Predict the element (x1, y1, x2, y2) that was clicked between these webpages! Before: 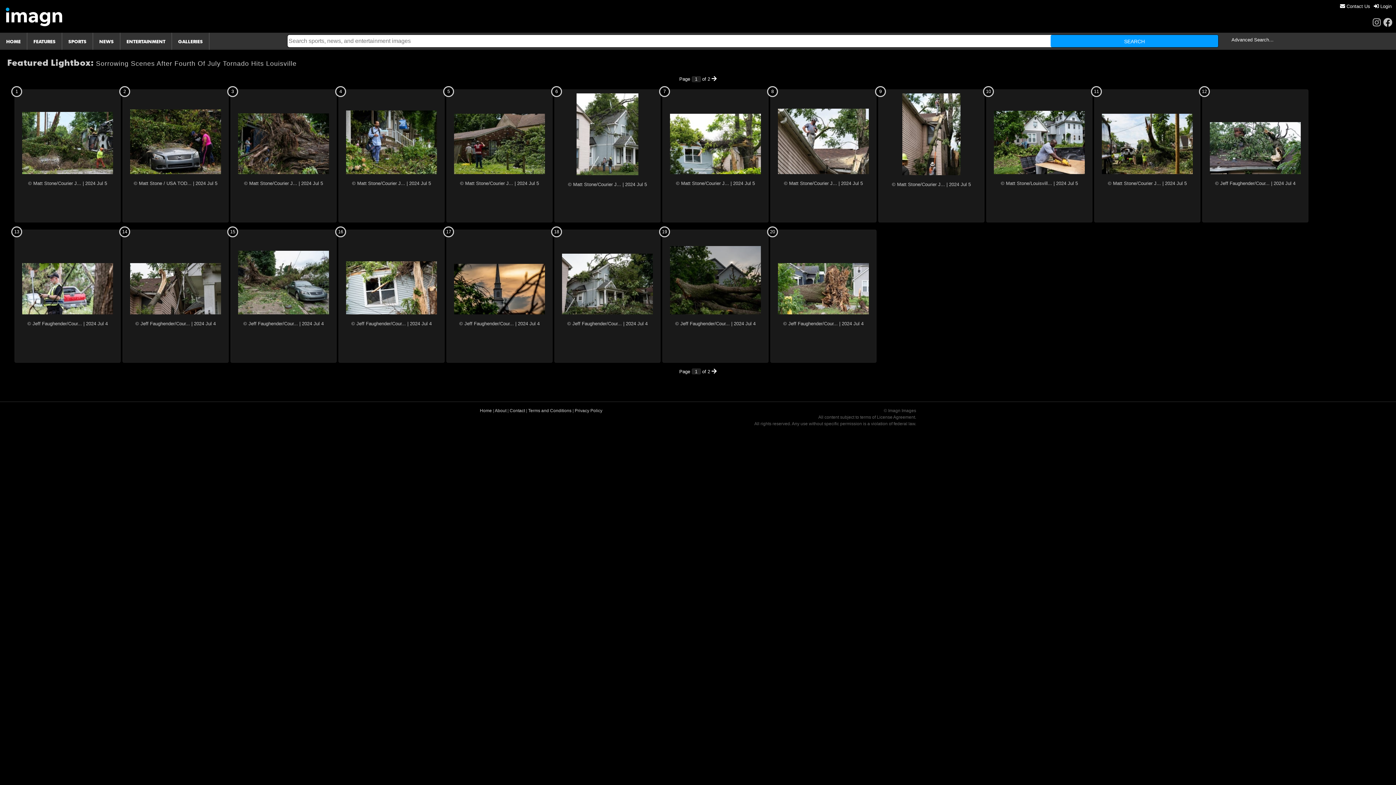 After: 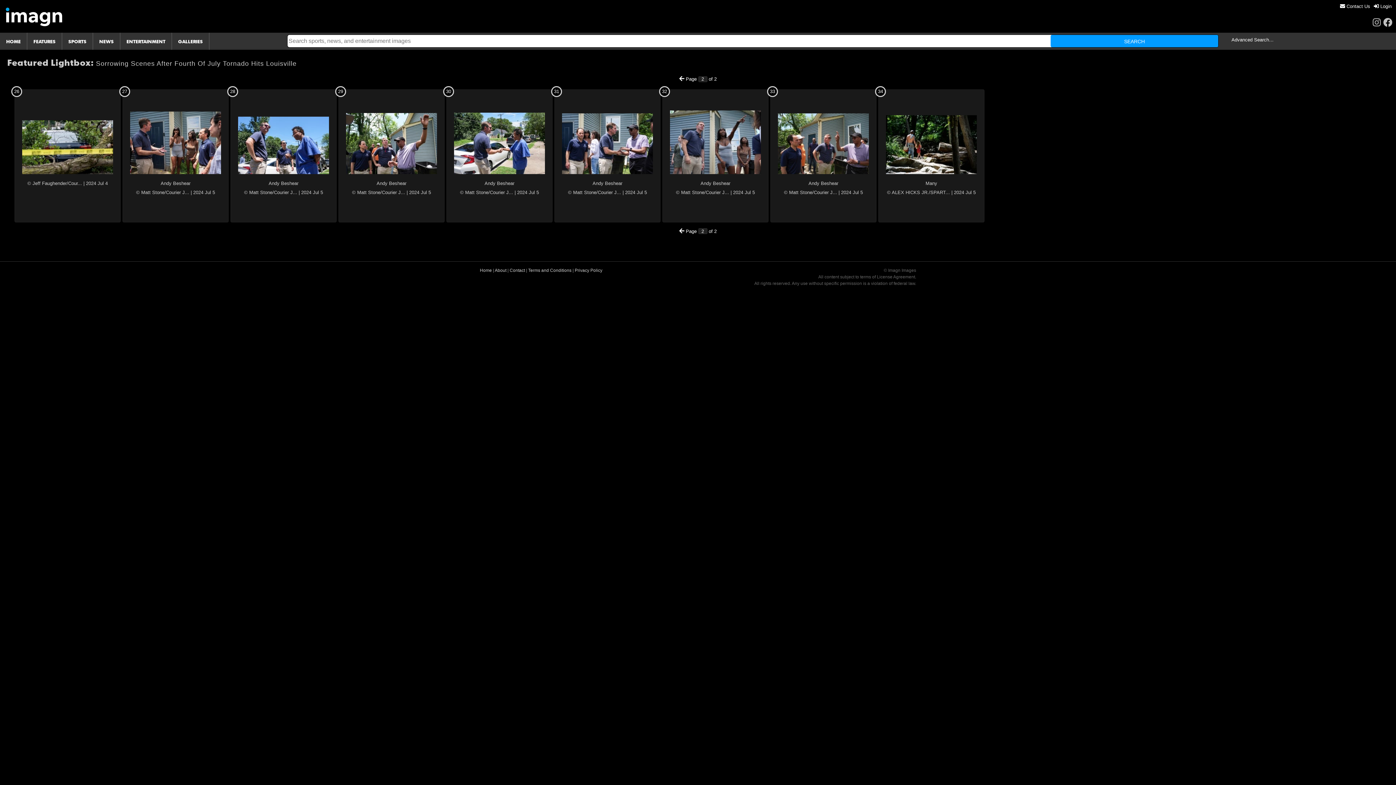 Action: bbox: (711, 75, 716, 81)